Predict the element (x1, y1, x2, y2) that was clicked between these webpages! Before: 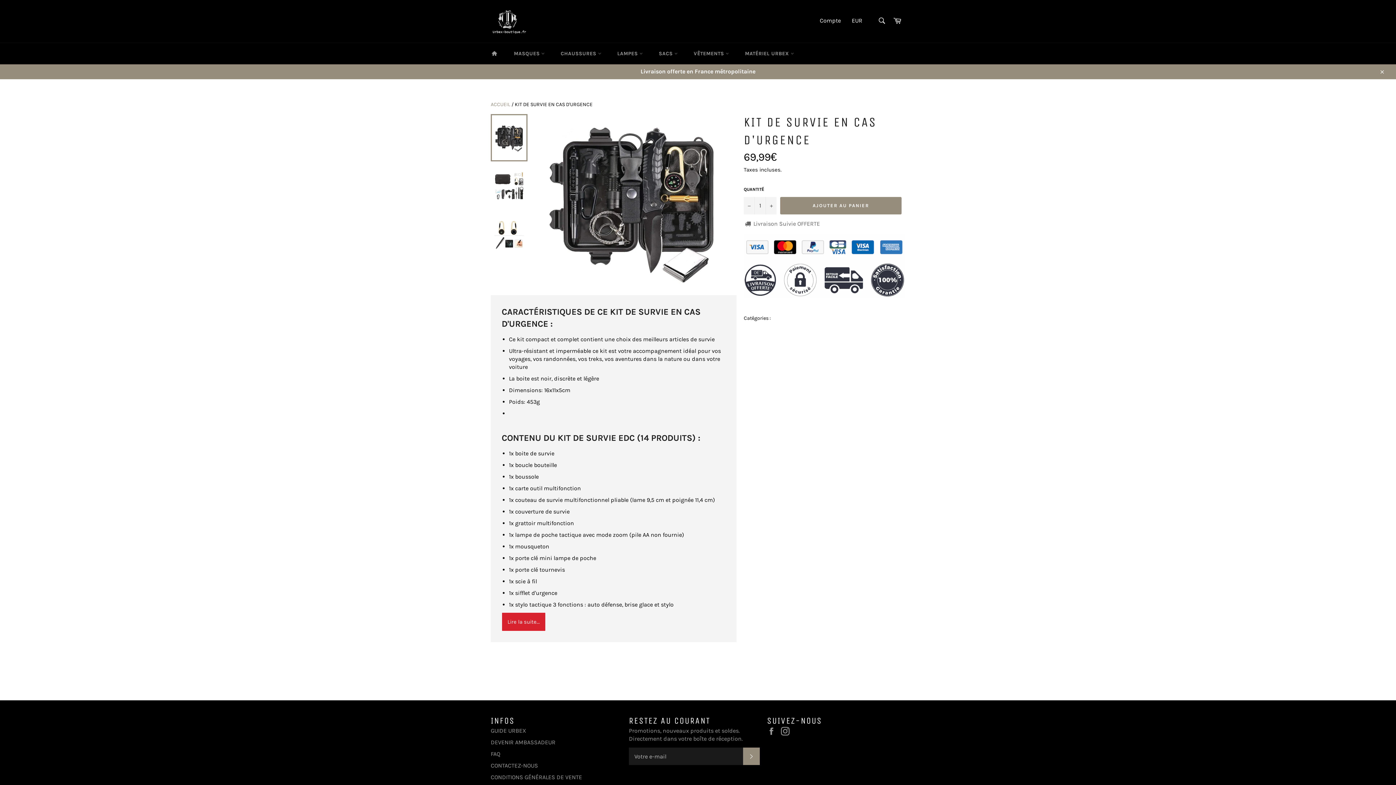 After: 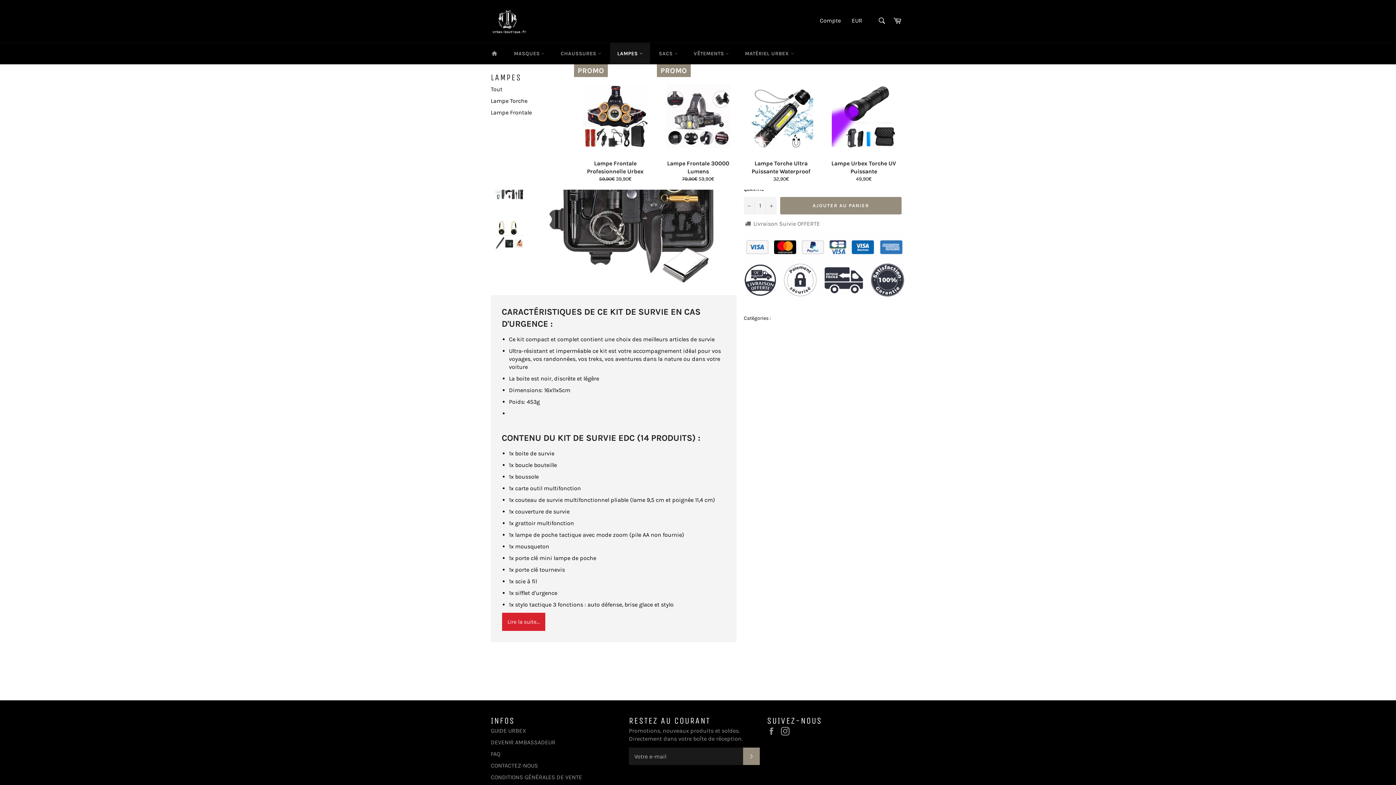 Action: bbox: (610, 42, 650, 64) label: LAMPES 